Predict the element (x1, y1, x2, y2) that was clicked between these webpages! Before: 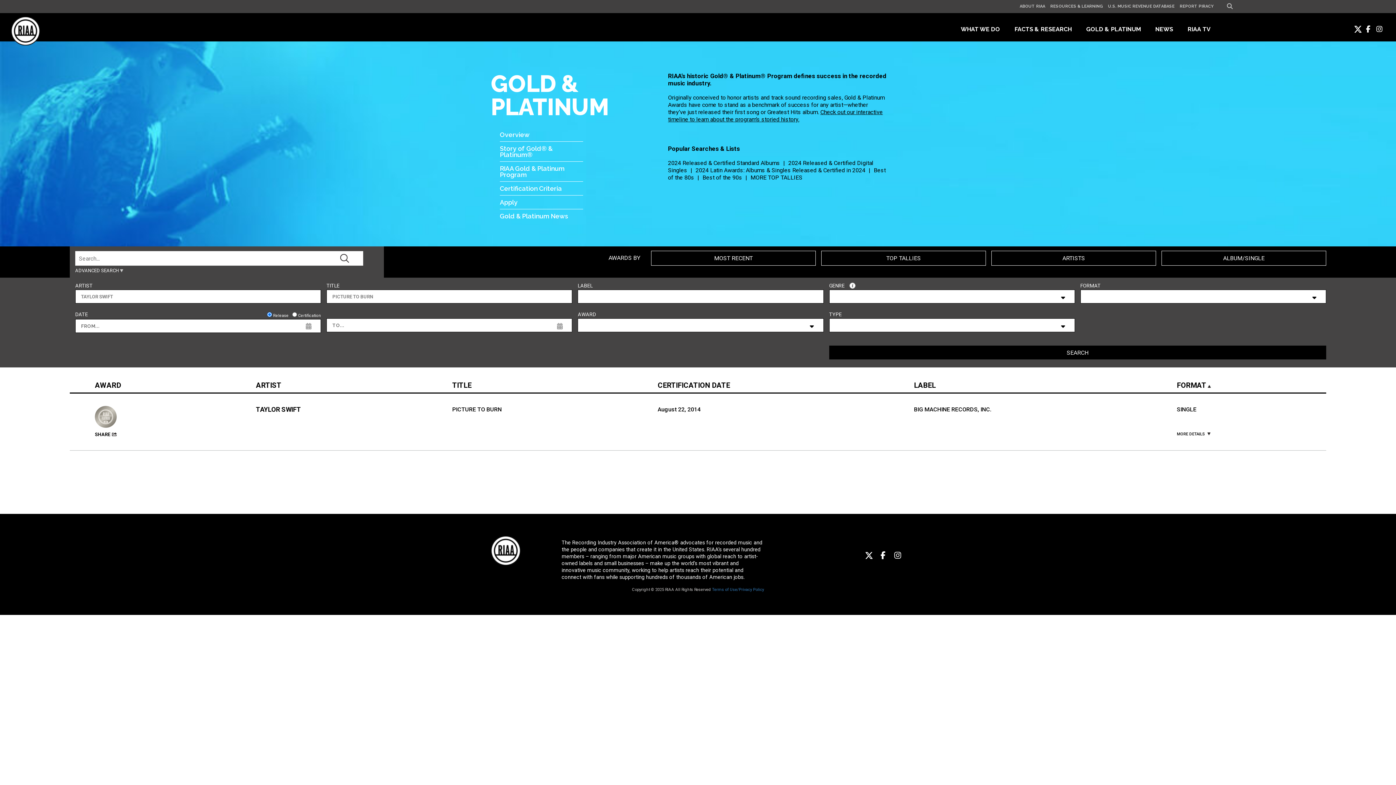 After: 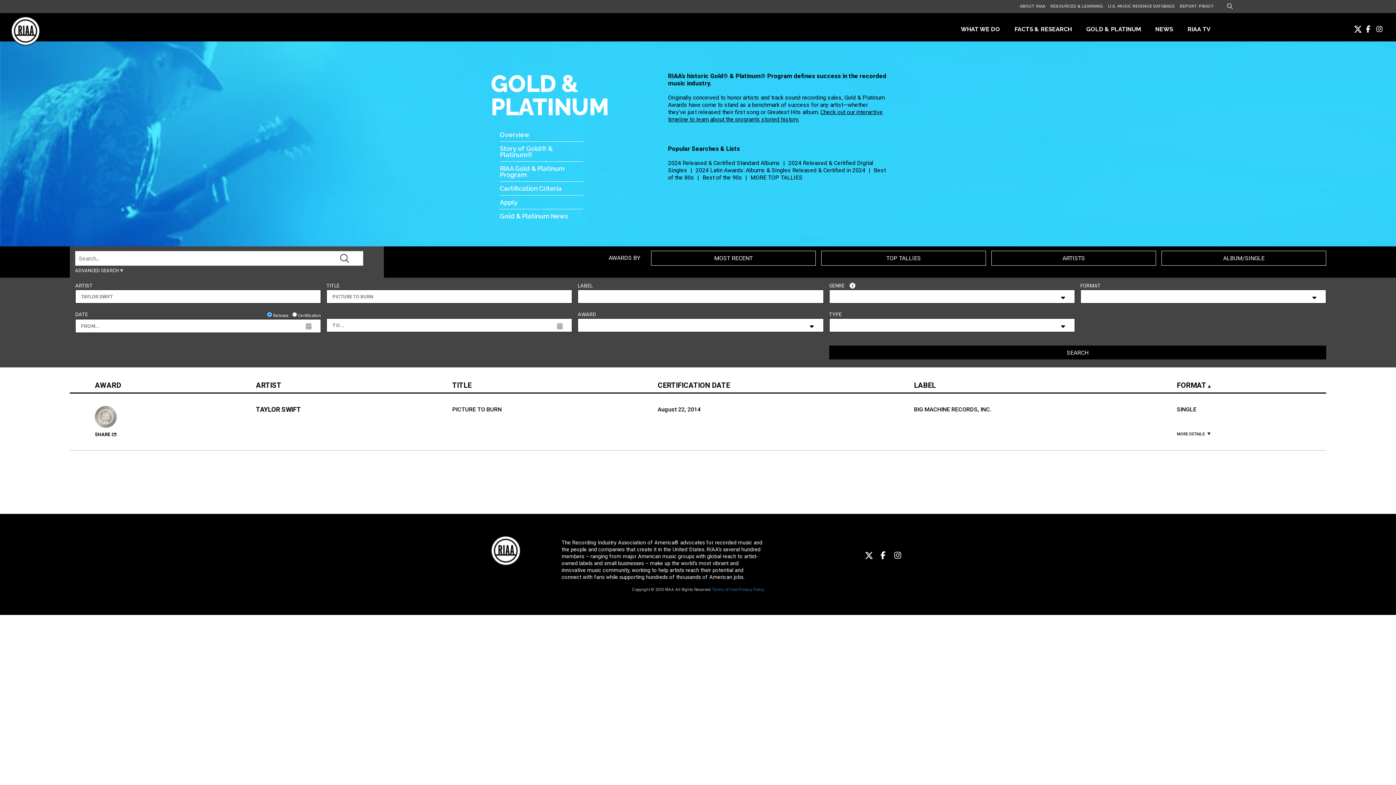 Action: bbox: (1364, 25, 1373, 32) label: Facebook